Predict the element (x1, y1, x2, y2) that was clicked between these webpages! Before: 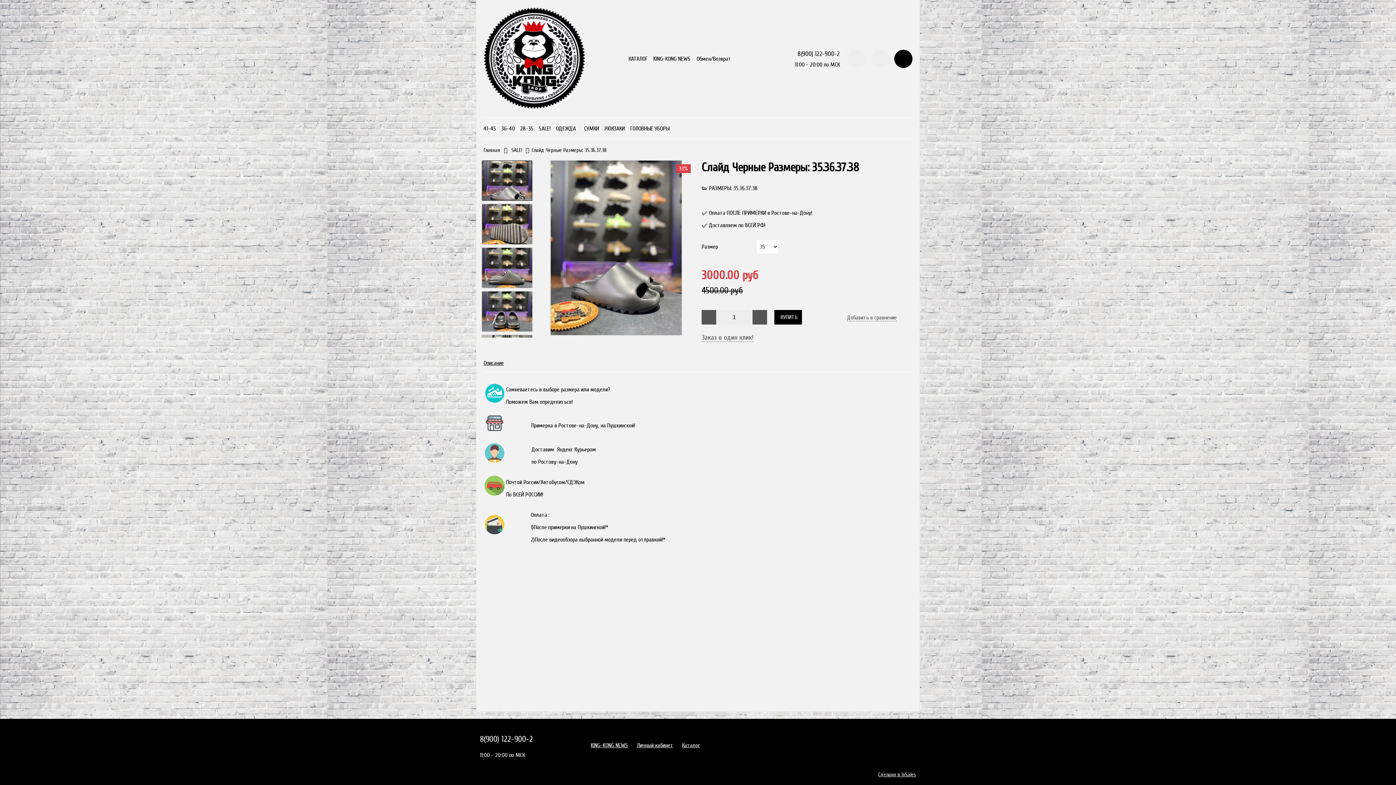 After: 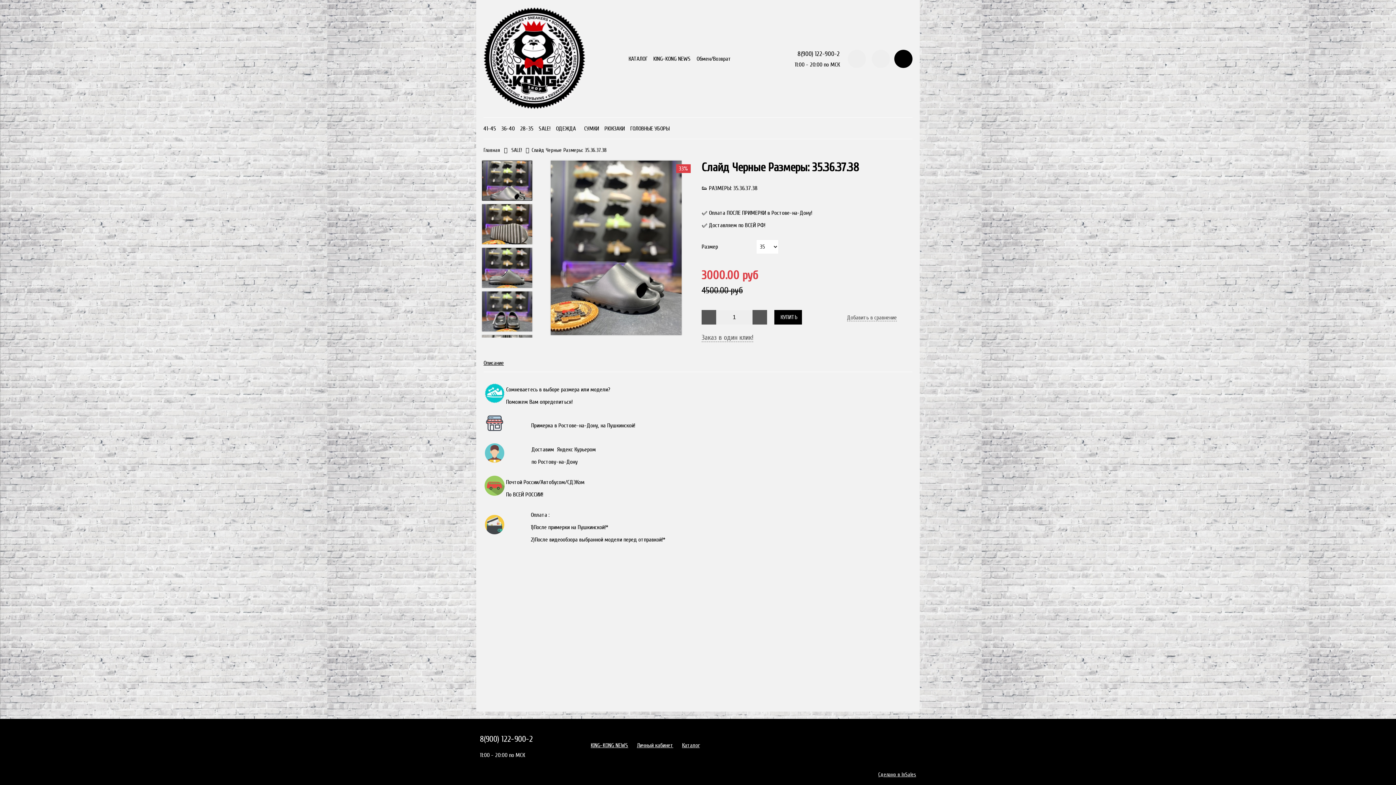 Action: label: Описание bbox: (483, 354, 504, 372)